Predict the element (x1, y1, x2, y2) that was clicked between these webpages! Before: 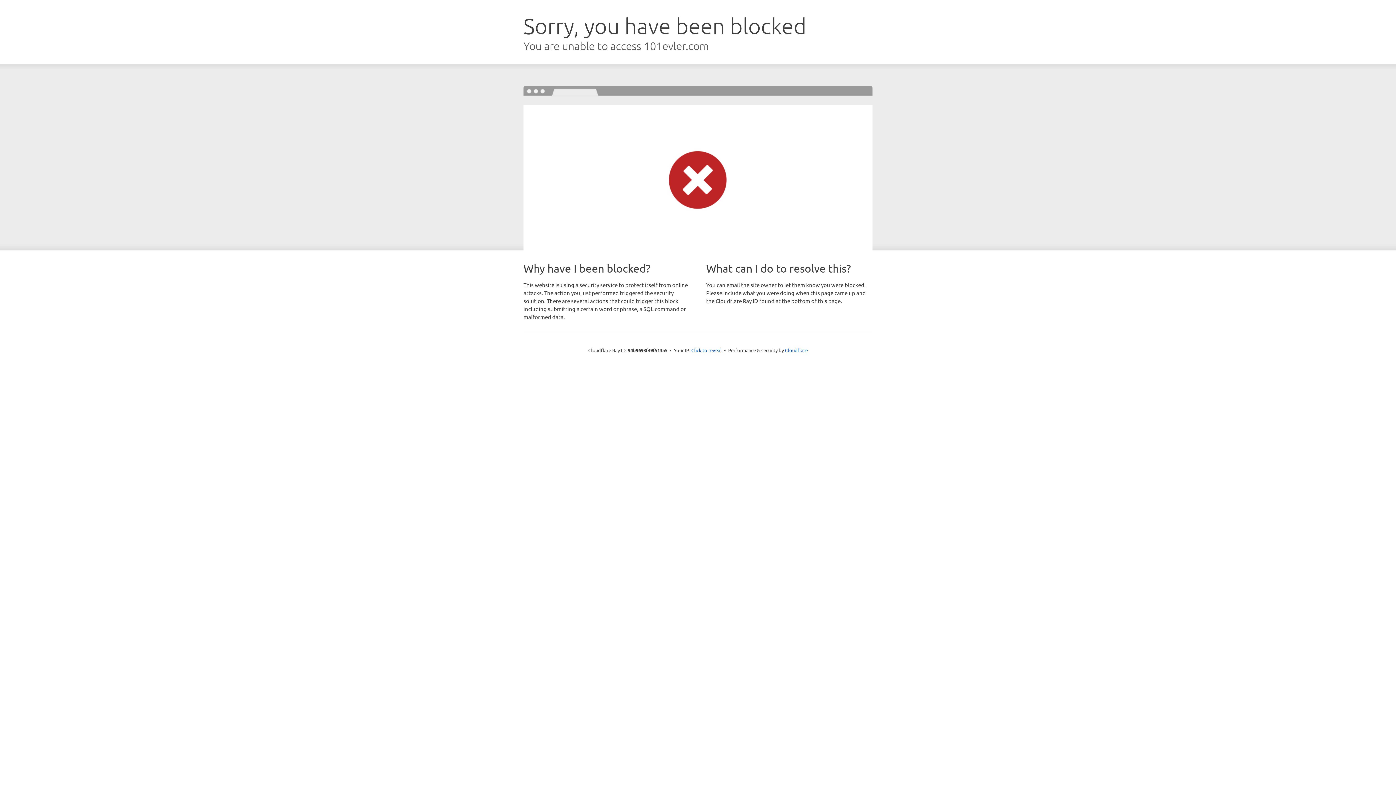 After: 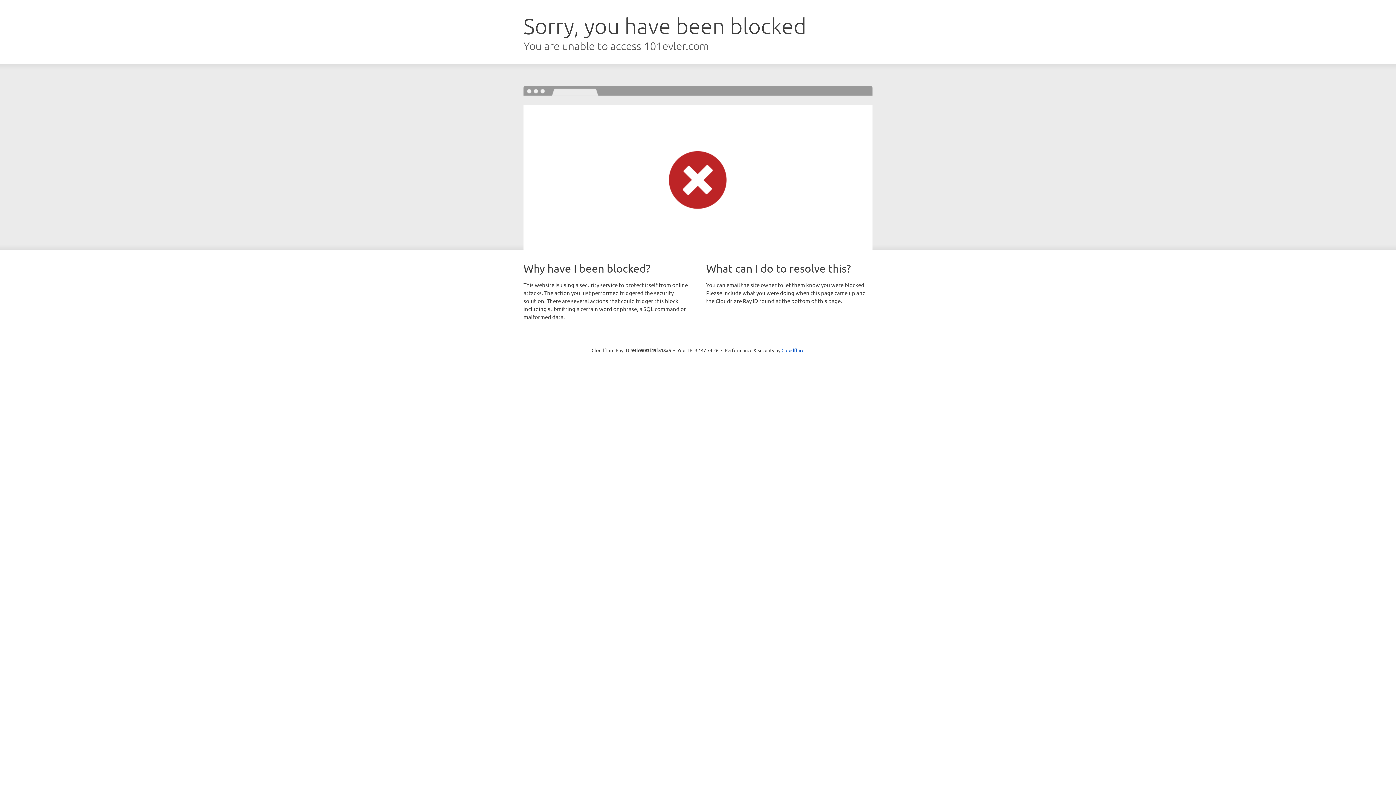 Action: label: Click to reveal bbox: (691, 346, 722, 353)